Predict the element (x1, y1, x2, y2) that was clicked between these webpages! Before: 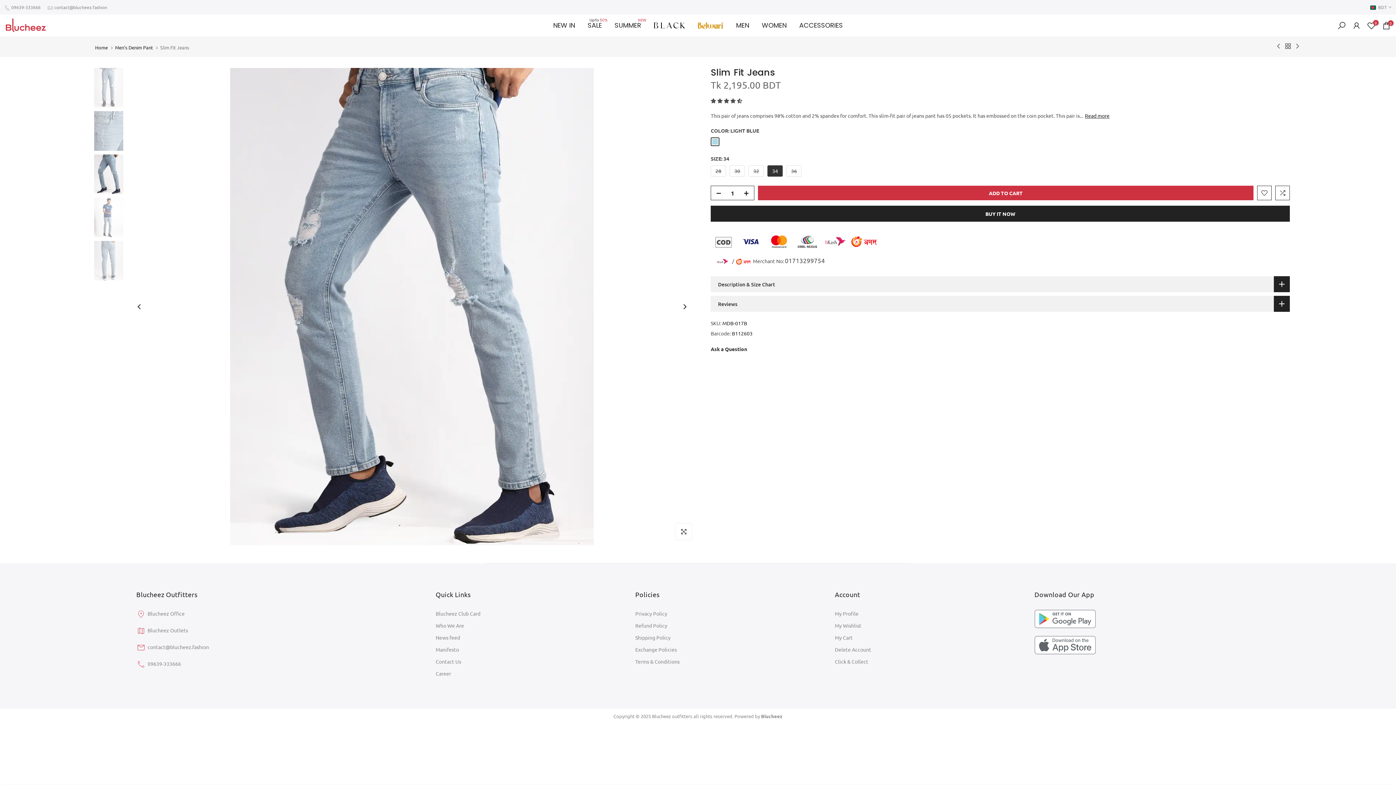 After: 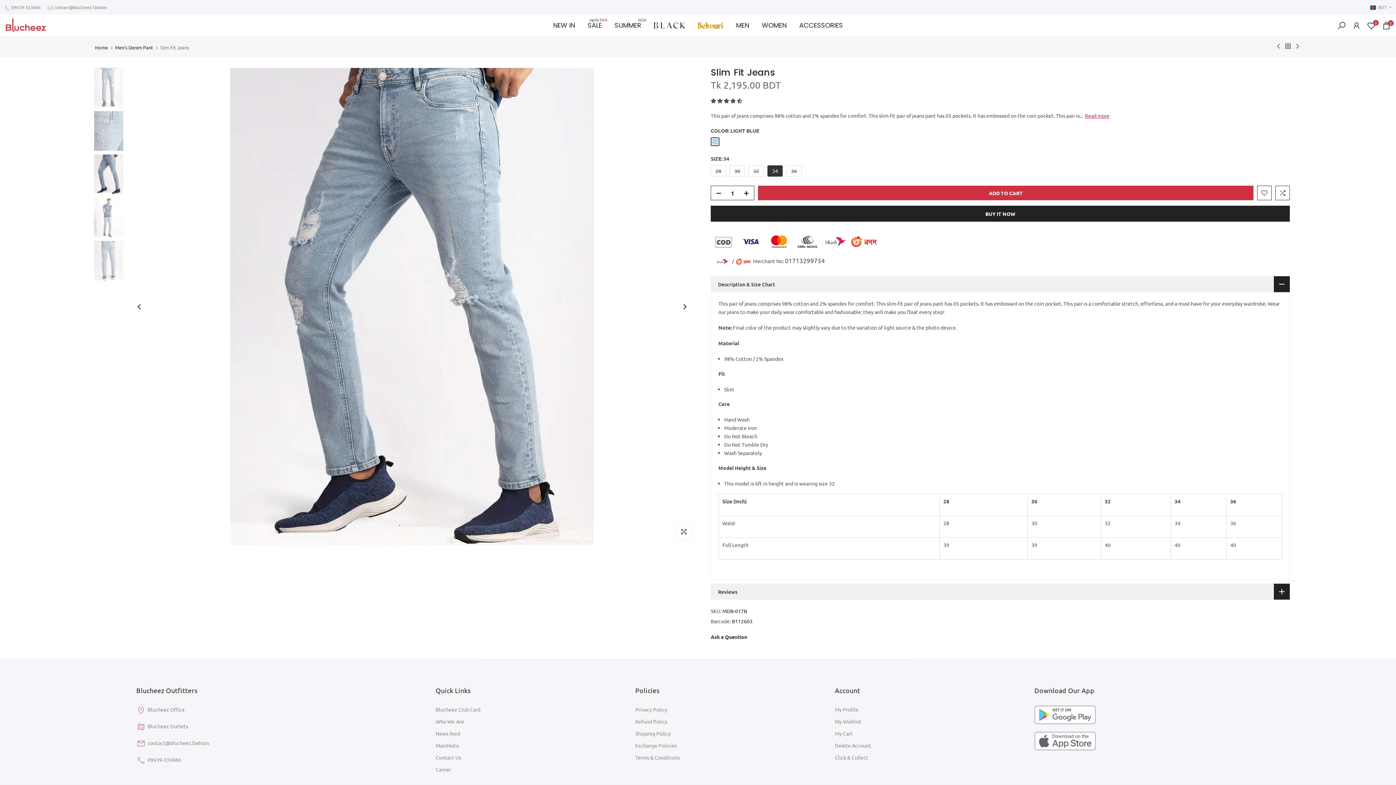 Action: label: Read more bbox: (1085, 112, 1109, 118)